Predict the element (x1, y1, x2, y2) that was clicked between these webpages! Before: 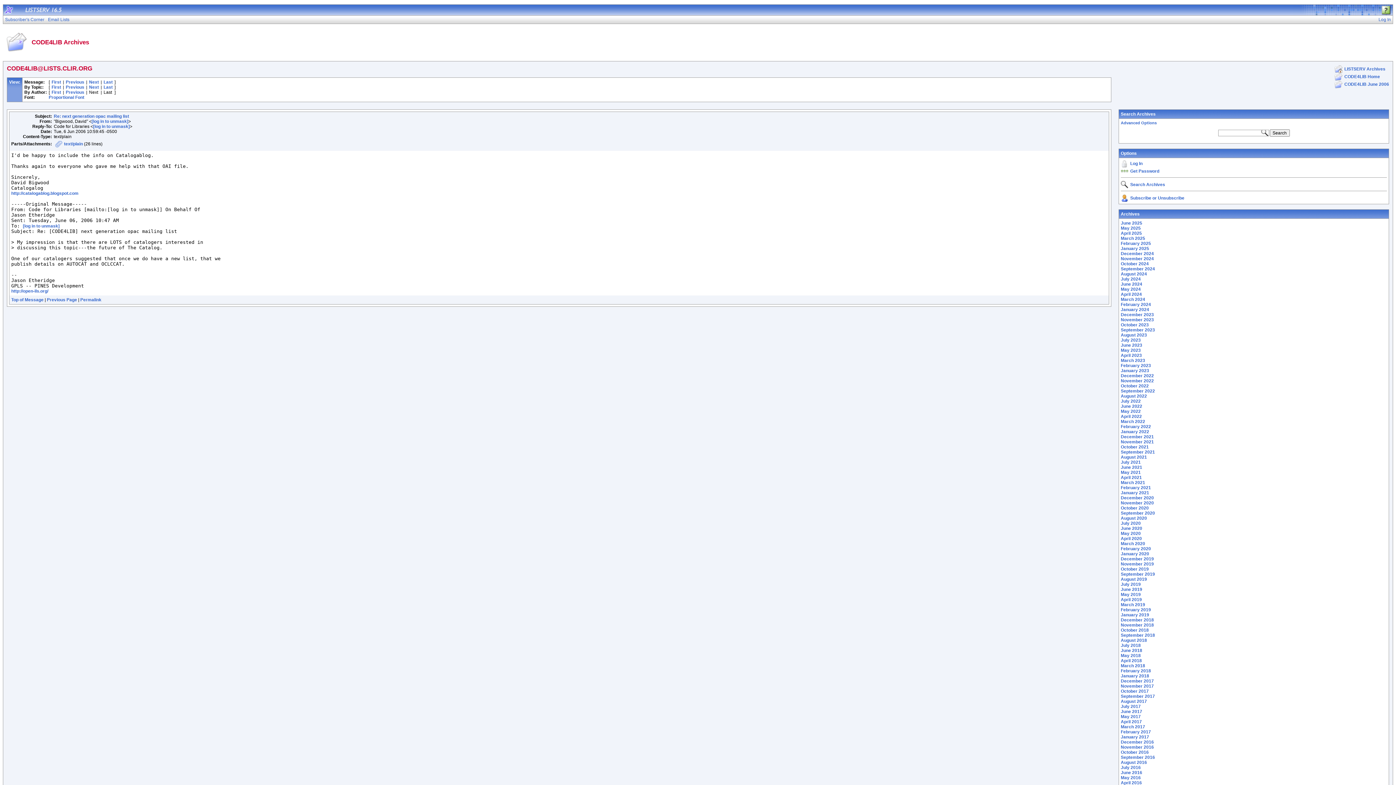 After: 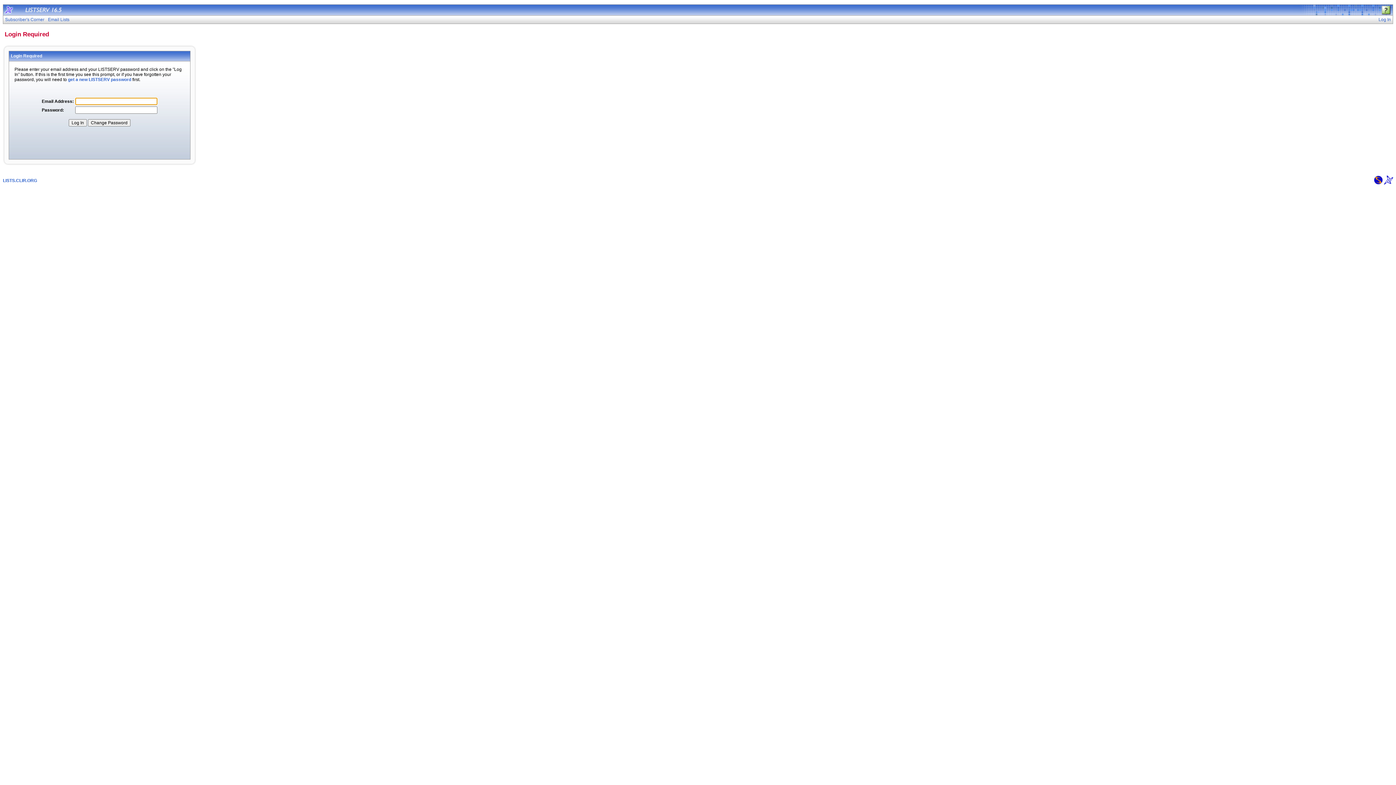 Action: label: [log in to unmask] bbox: (93, 124, 129, 129)